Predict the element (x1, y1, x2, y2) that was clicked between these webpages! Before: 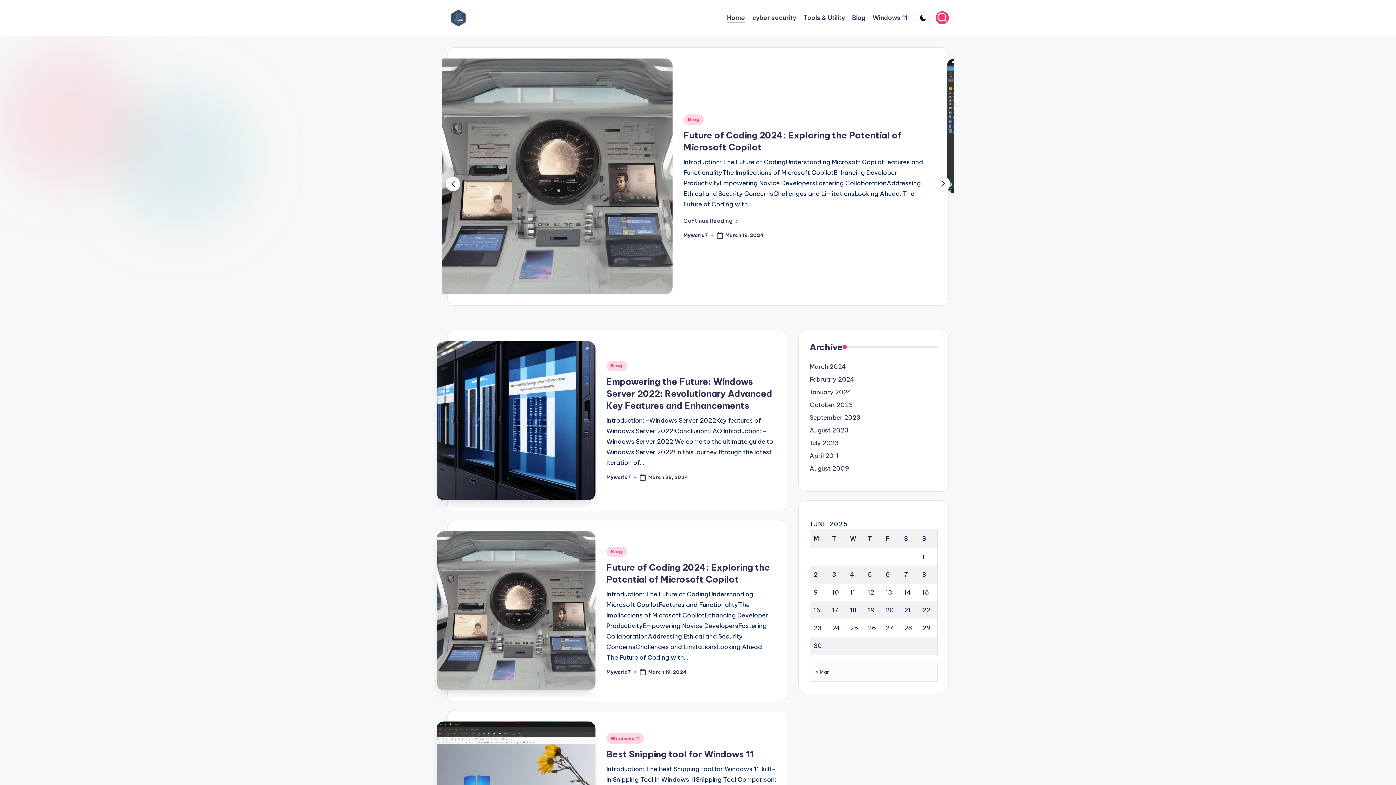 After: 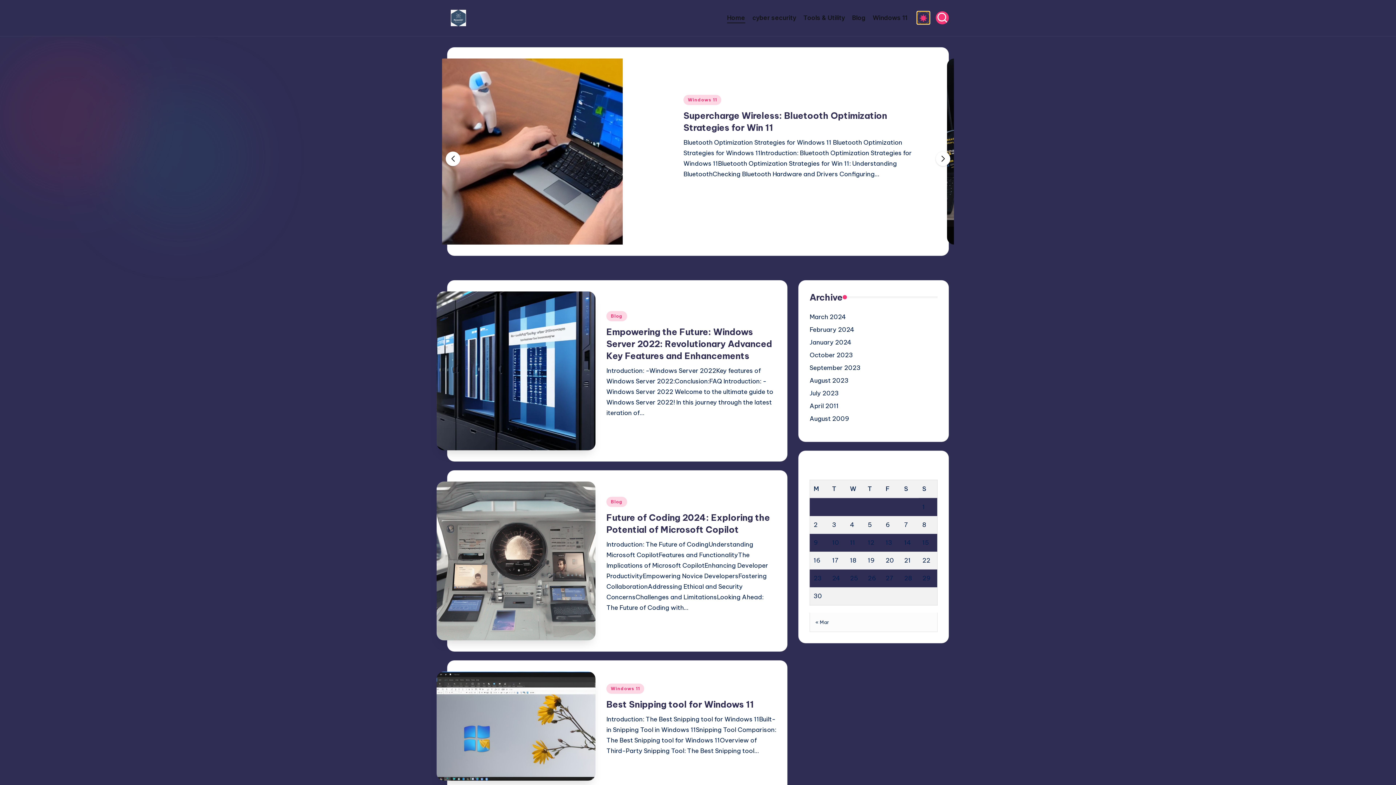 Action: bbox: (917, 11, 930, 24)